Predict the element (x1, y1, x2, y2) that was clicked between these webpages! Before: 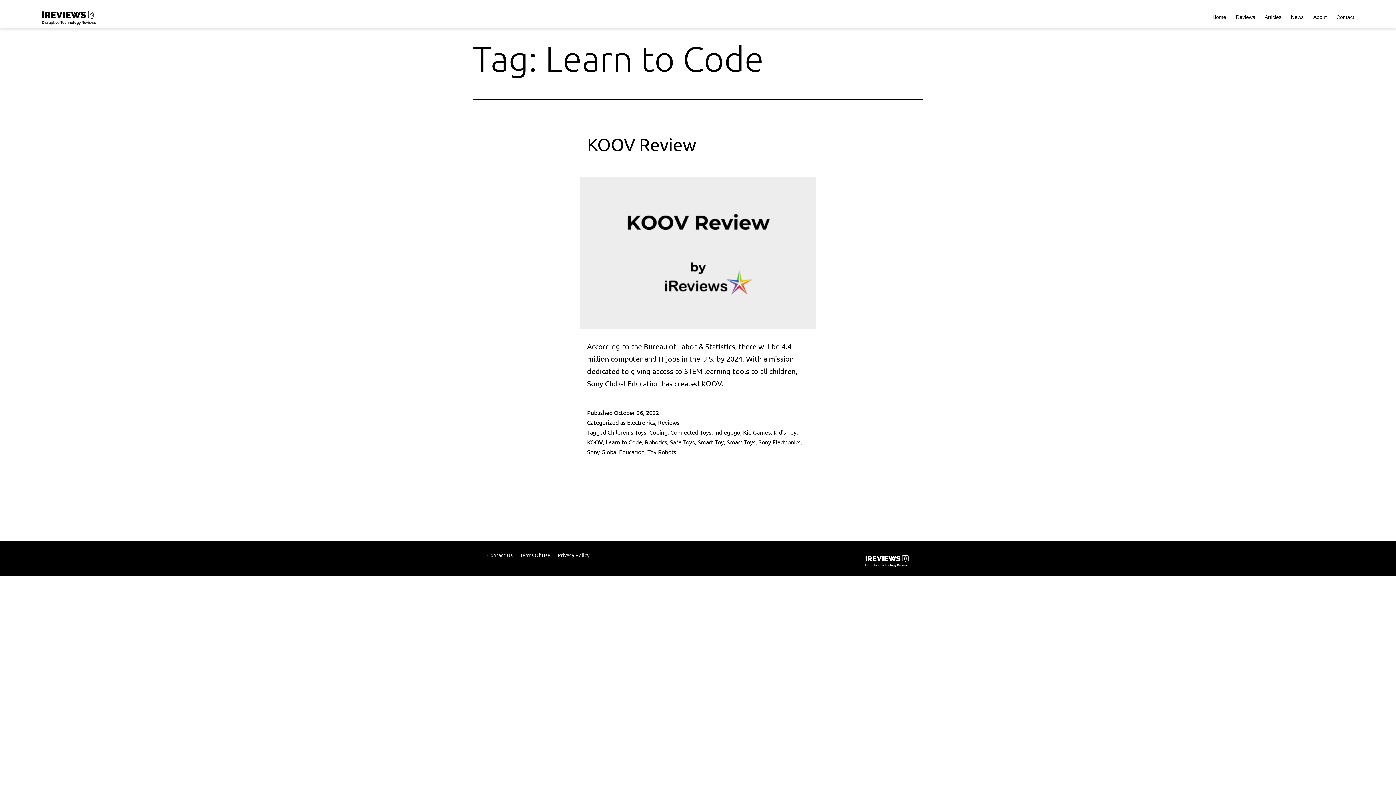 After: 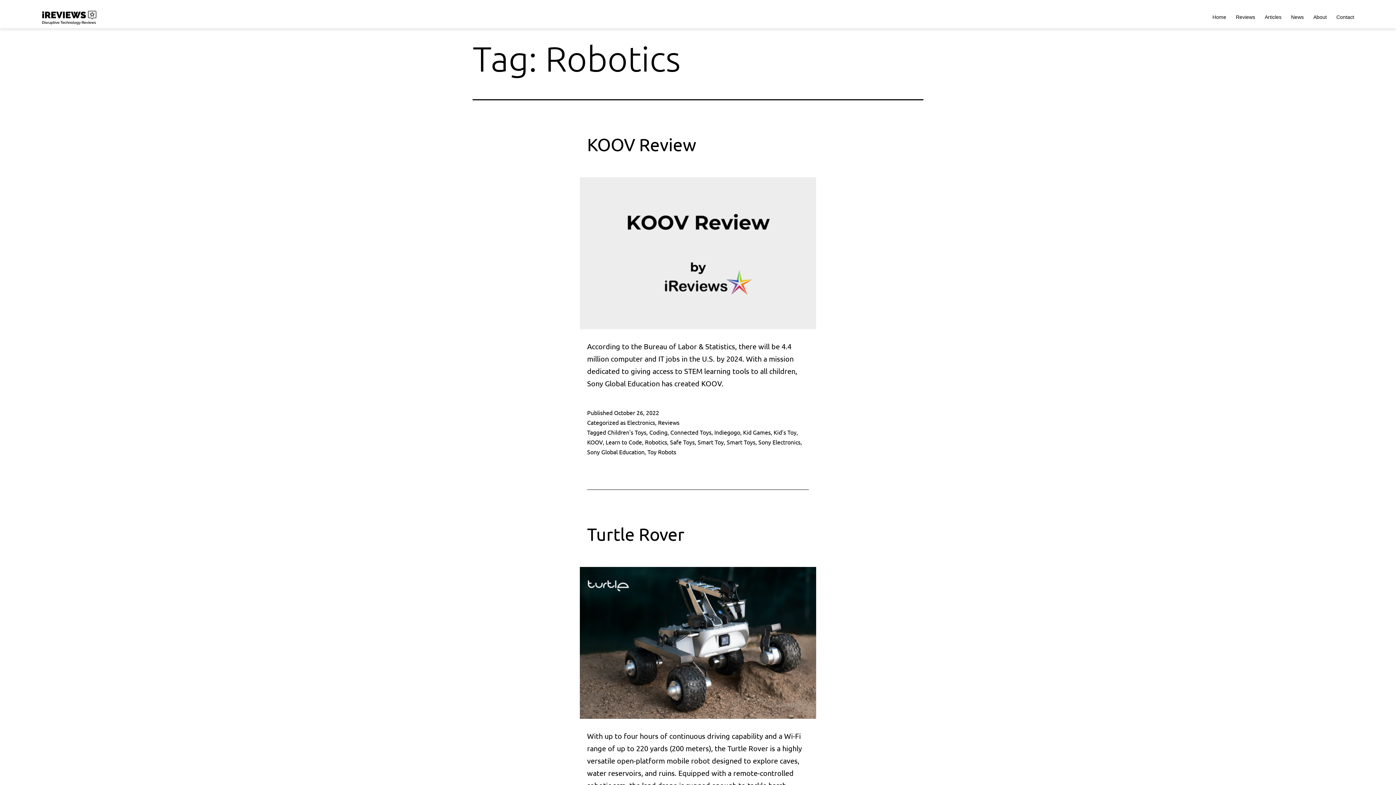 Action: label: Robotics bbox: (645, 438, 667, 445)